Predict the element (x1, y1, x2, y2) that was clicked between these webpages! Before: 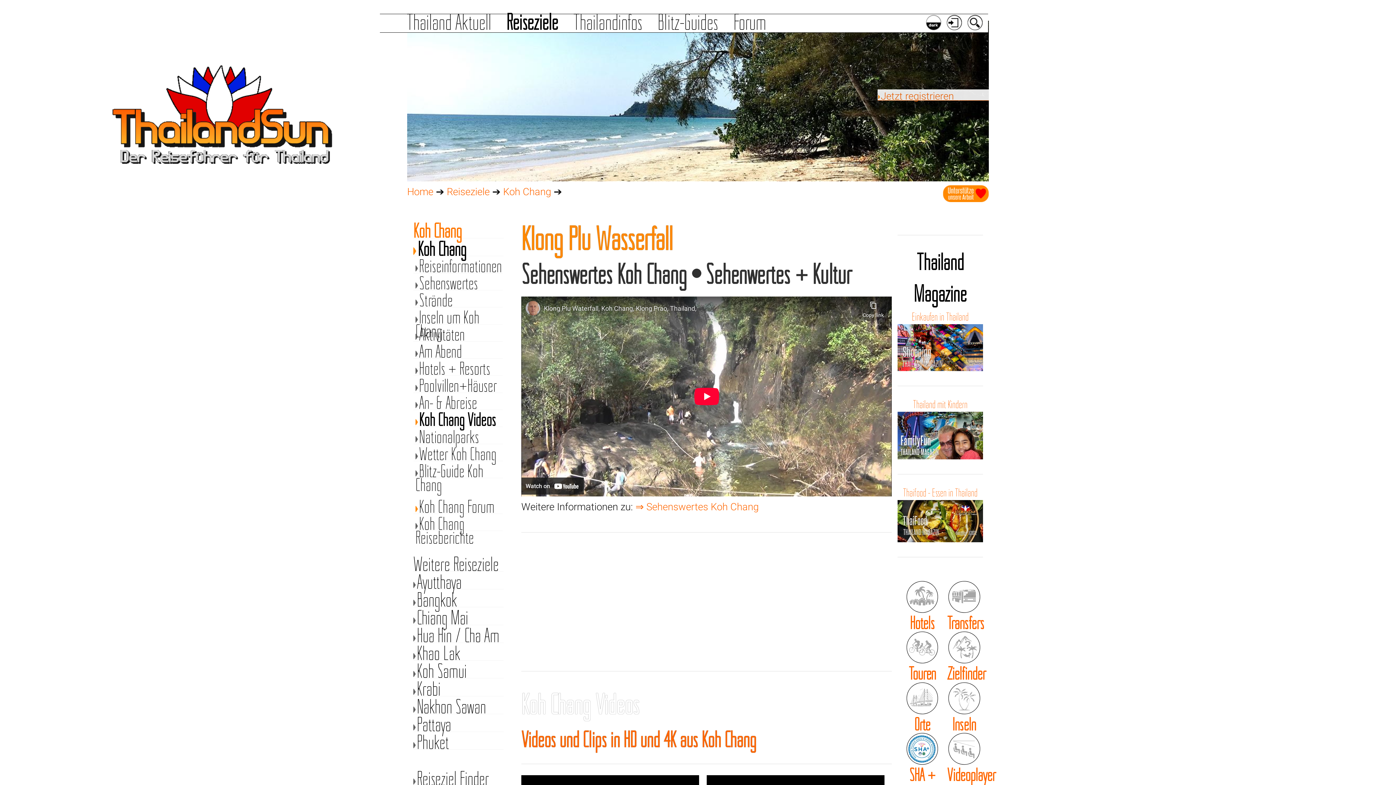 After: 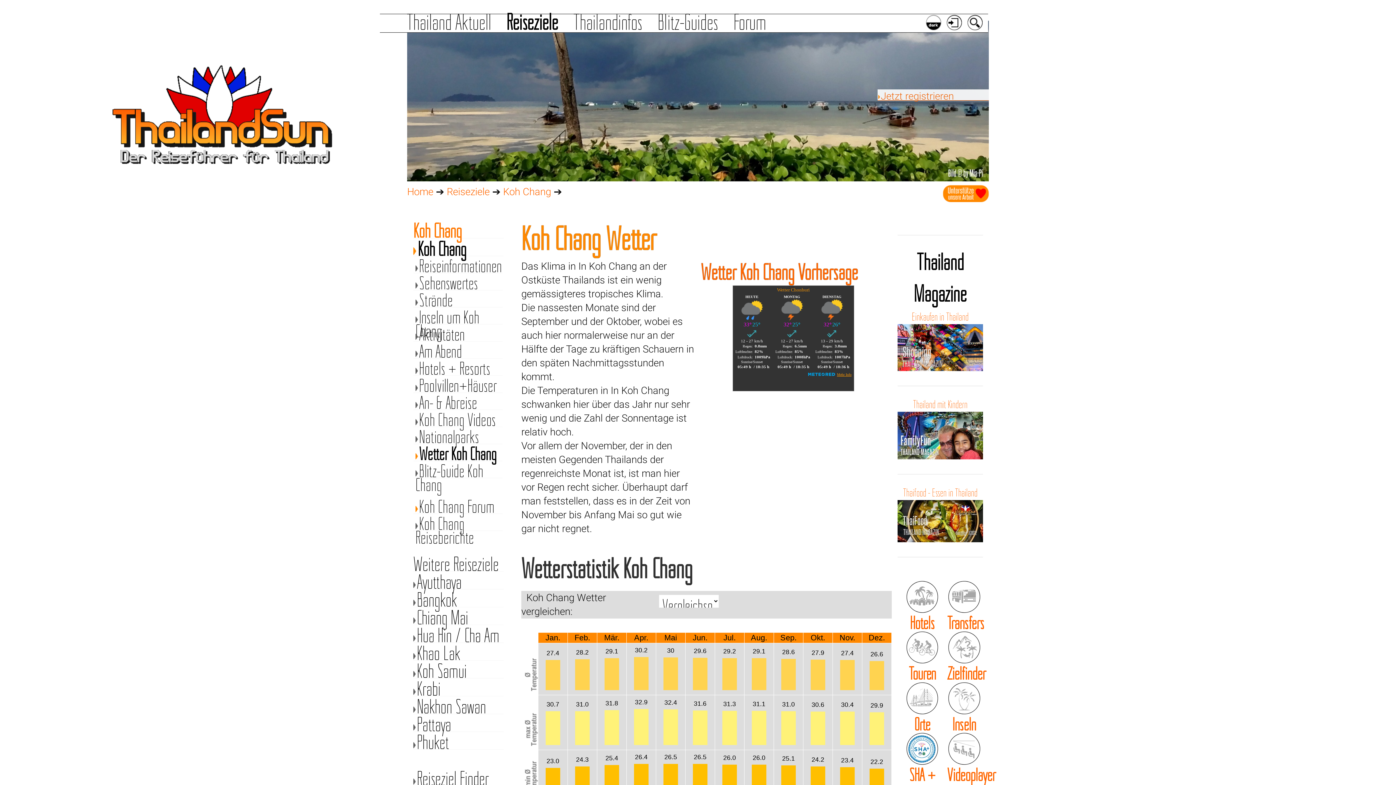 Action: bbox: (413, 447, 502, 461) label: Wetter Koh Chang